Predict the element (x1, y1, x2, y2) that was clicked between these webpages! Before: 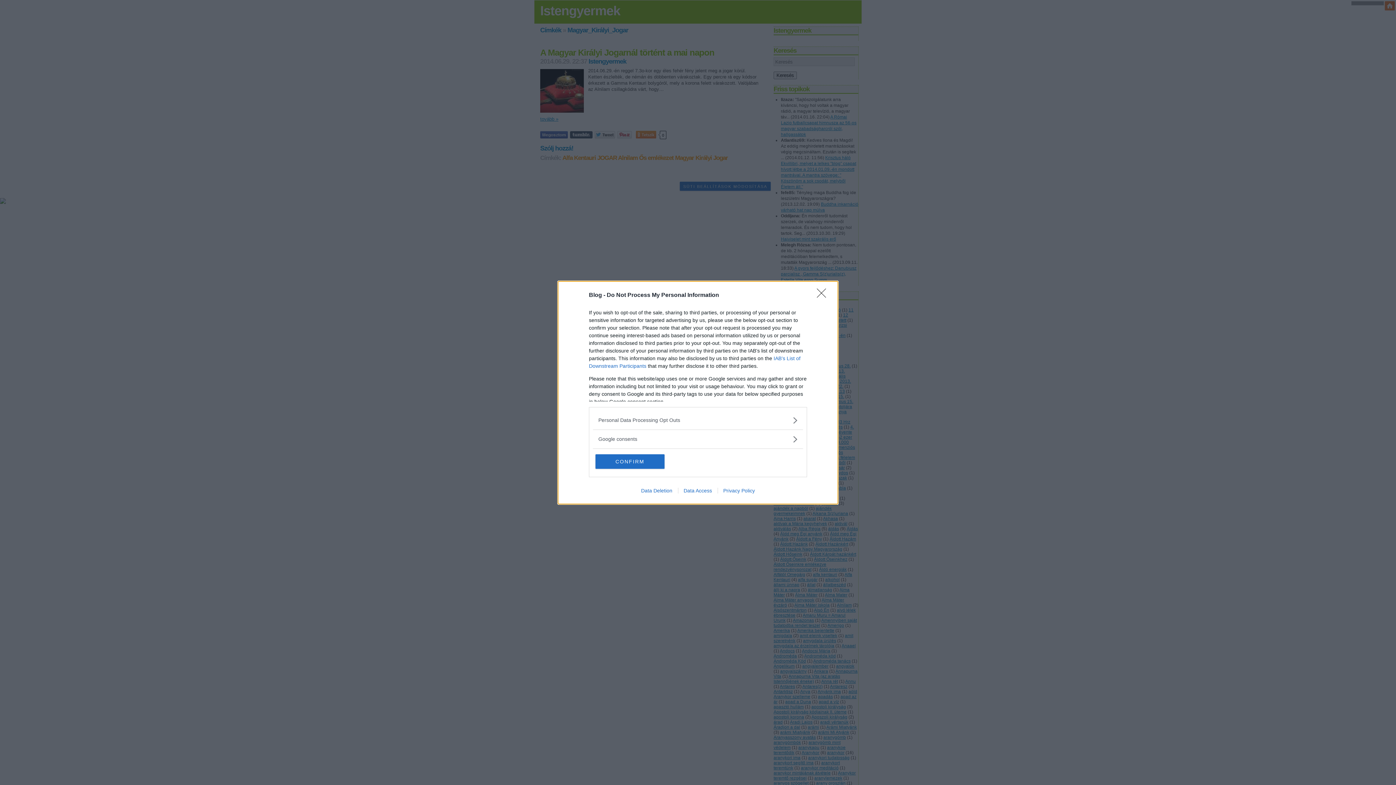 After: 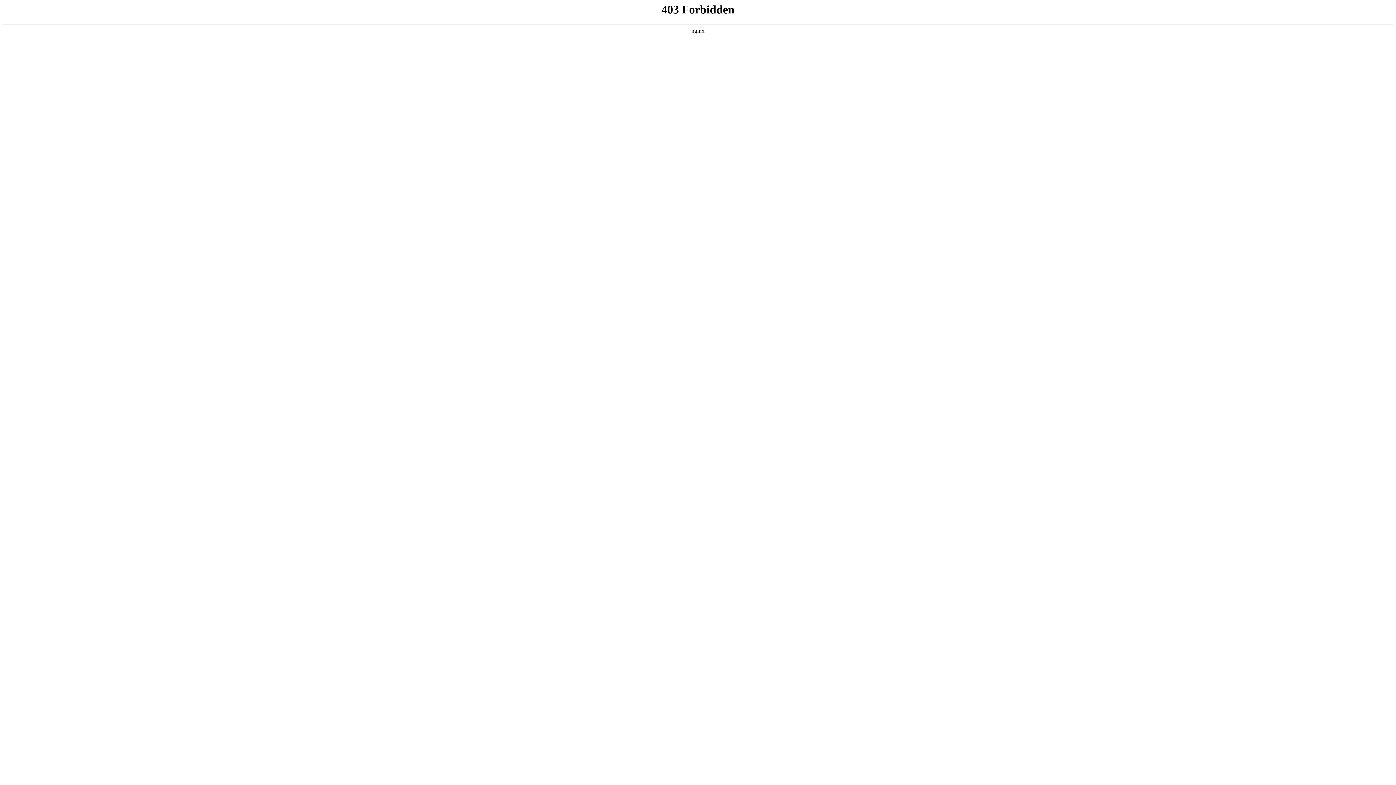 Action: bbox: (678, 487, 717, 493) label: Data Access